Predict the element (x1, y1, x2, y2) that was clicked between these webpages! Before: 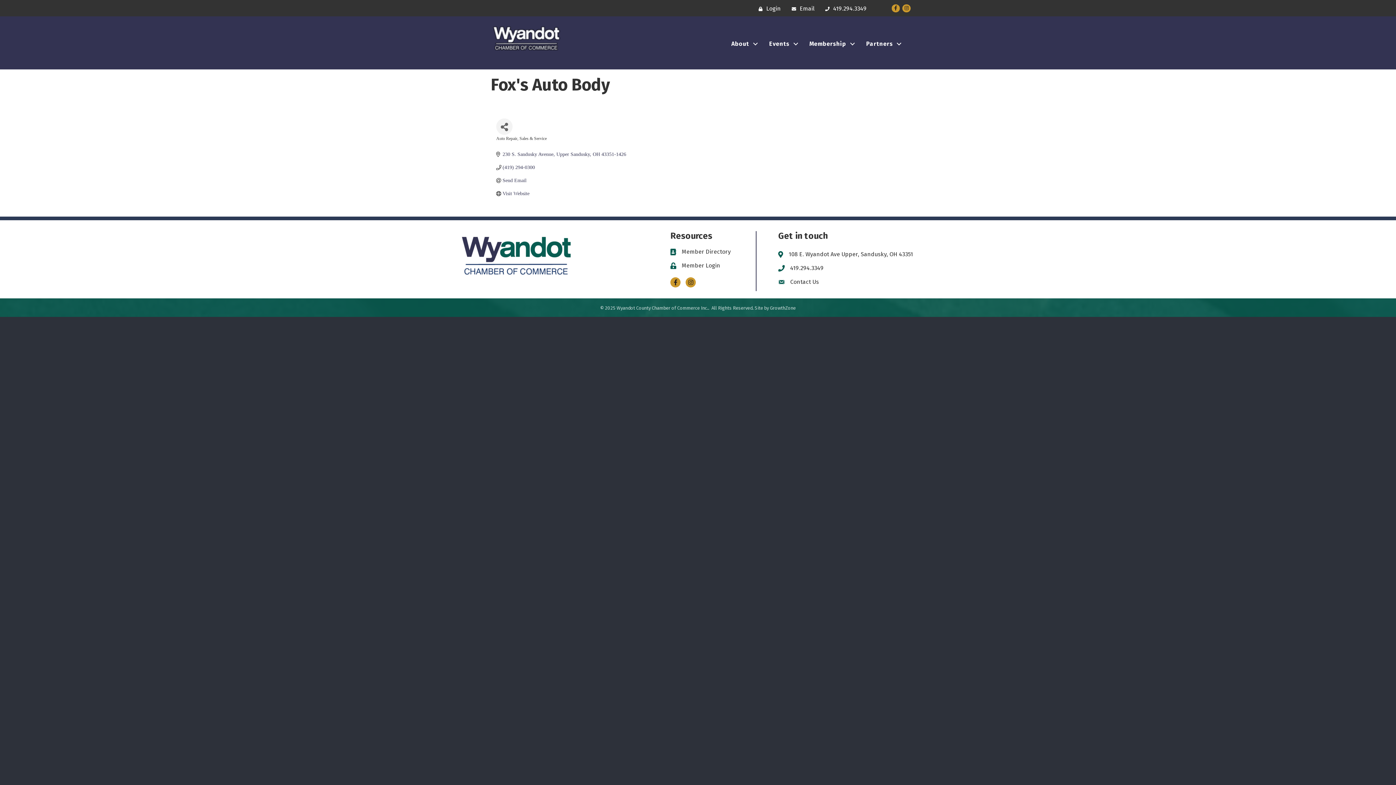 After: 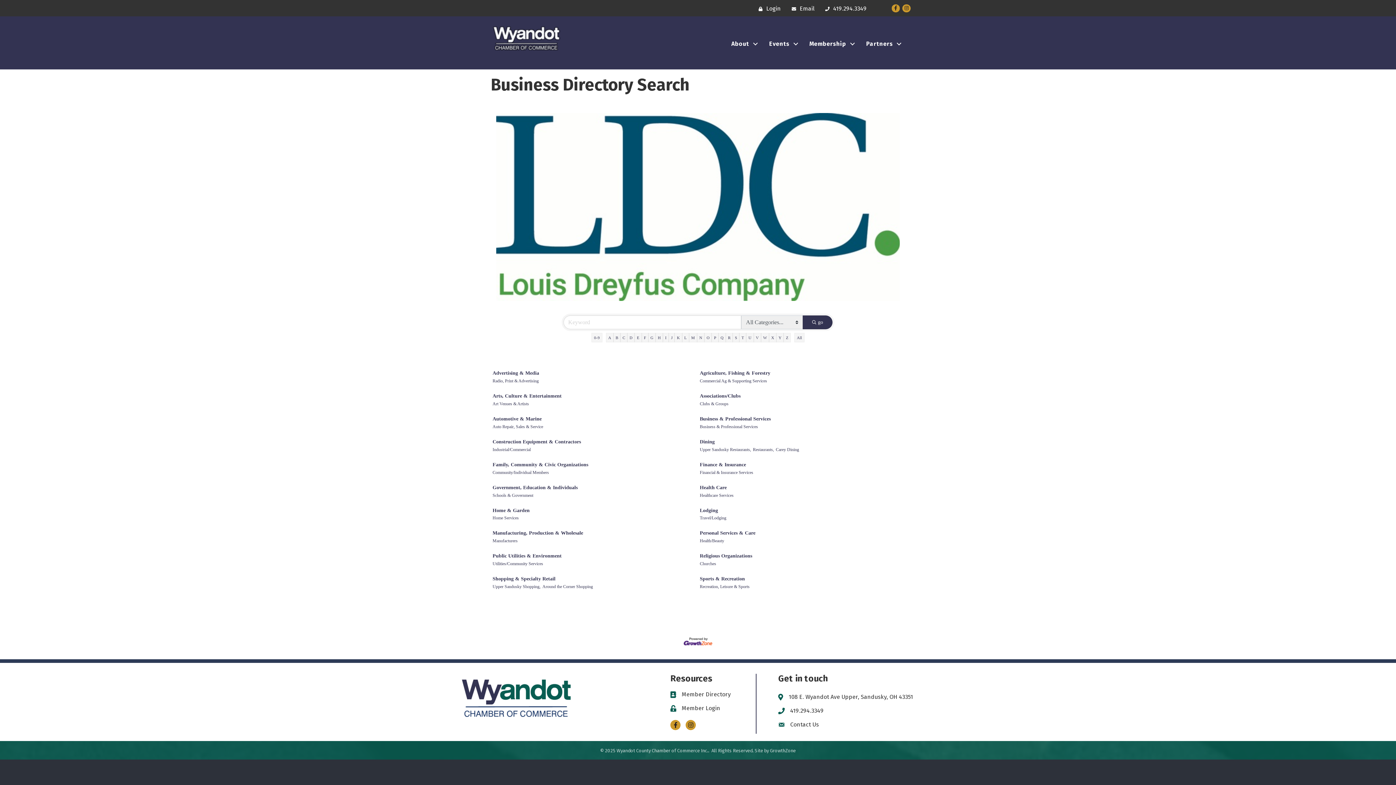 Action: bbox: (681, 247, 731, 256) label: Member Directory